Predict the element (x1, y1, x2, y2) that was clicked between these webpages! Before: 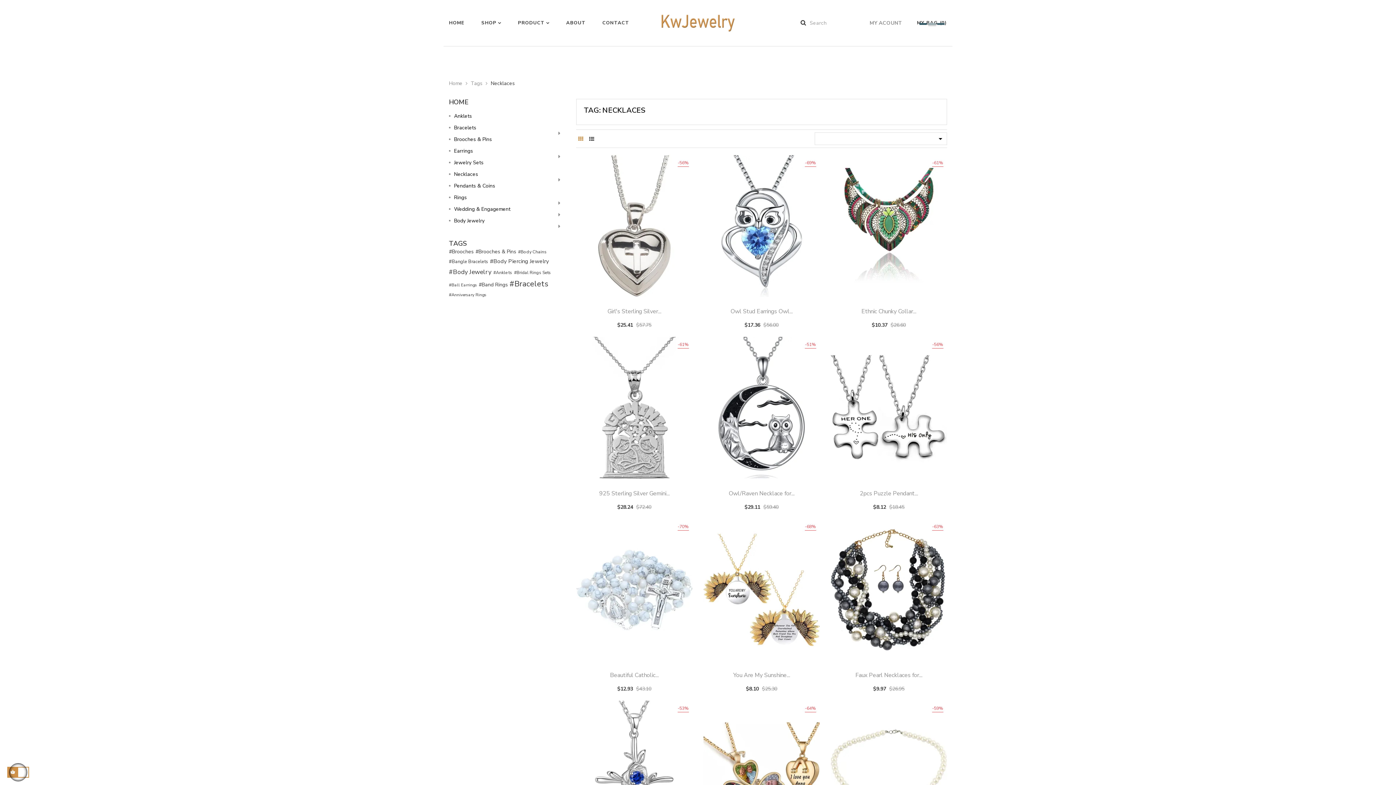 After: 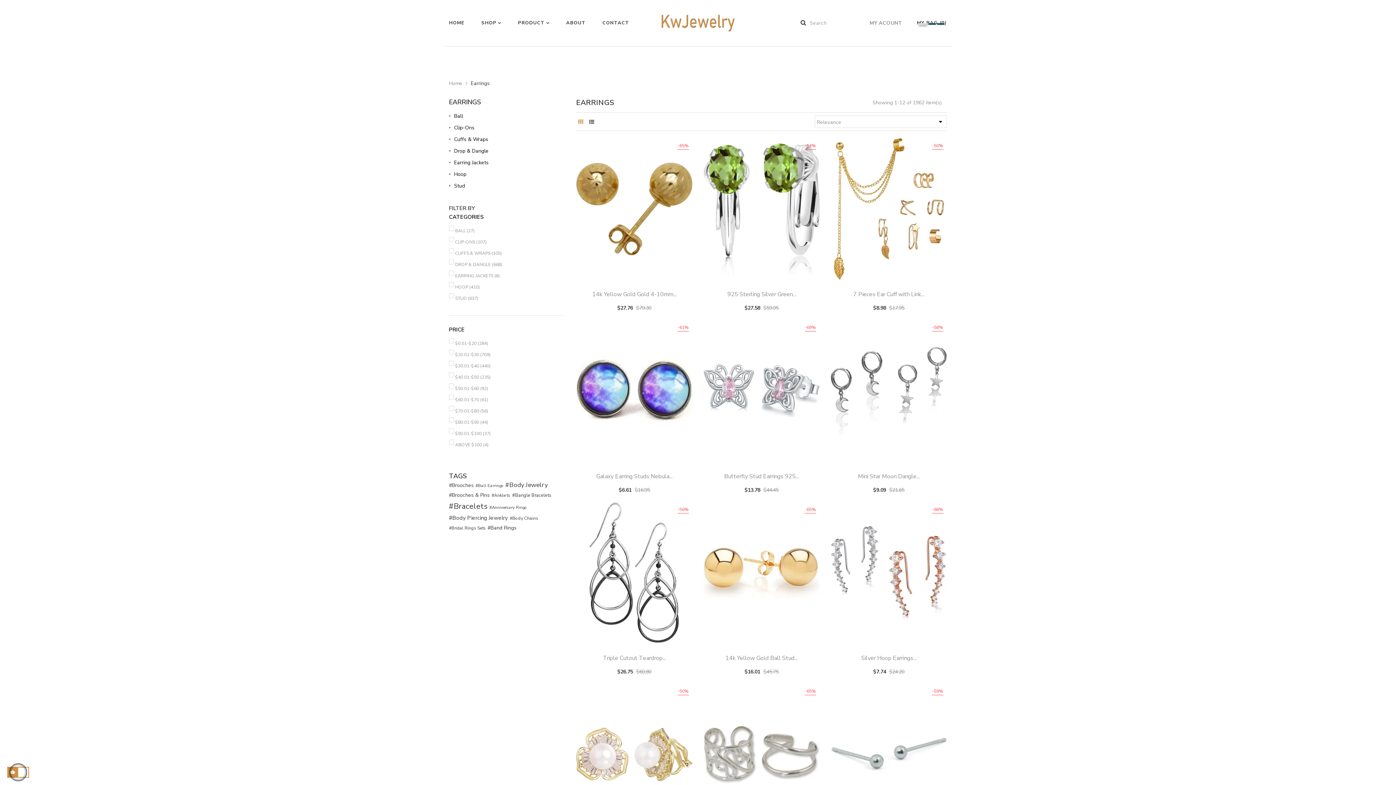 Action: label: Earrings bbox: (449, 147, 565, 159)